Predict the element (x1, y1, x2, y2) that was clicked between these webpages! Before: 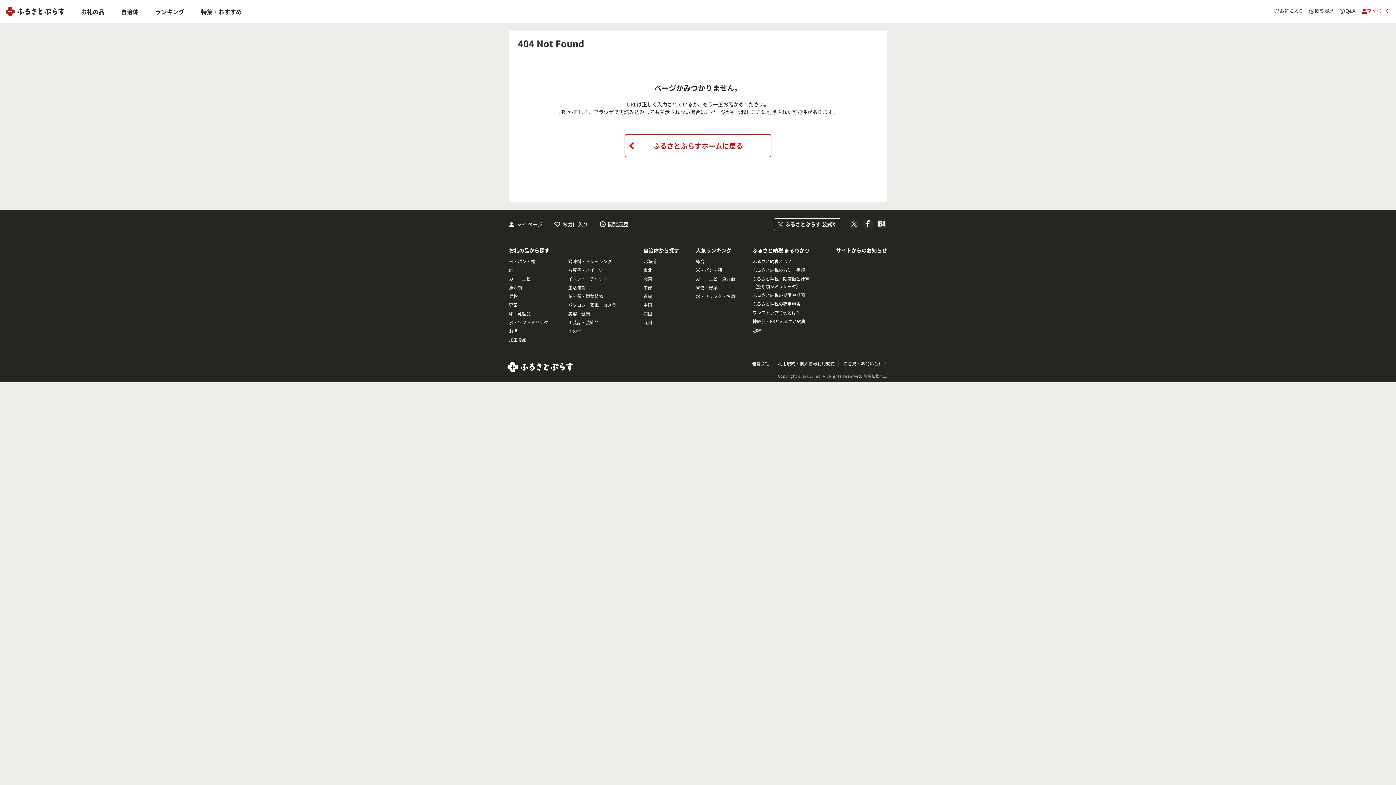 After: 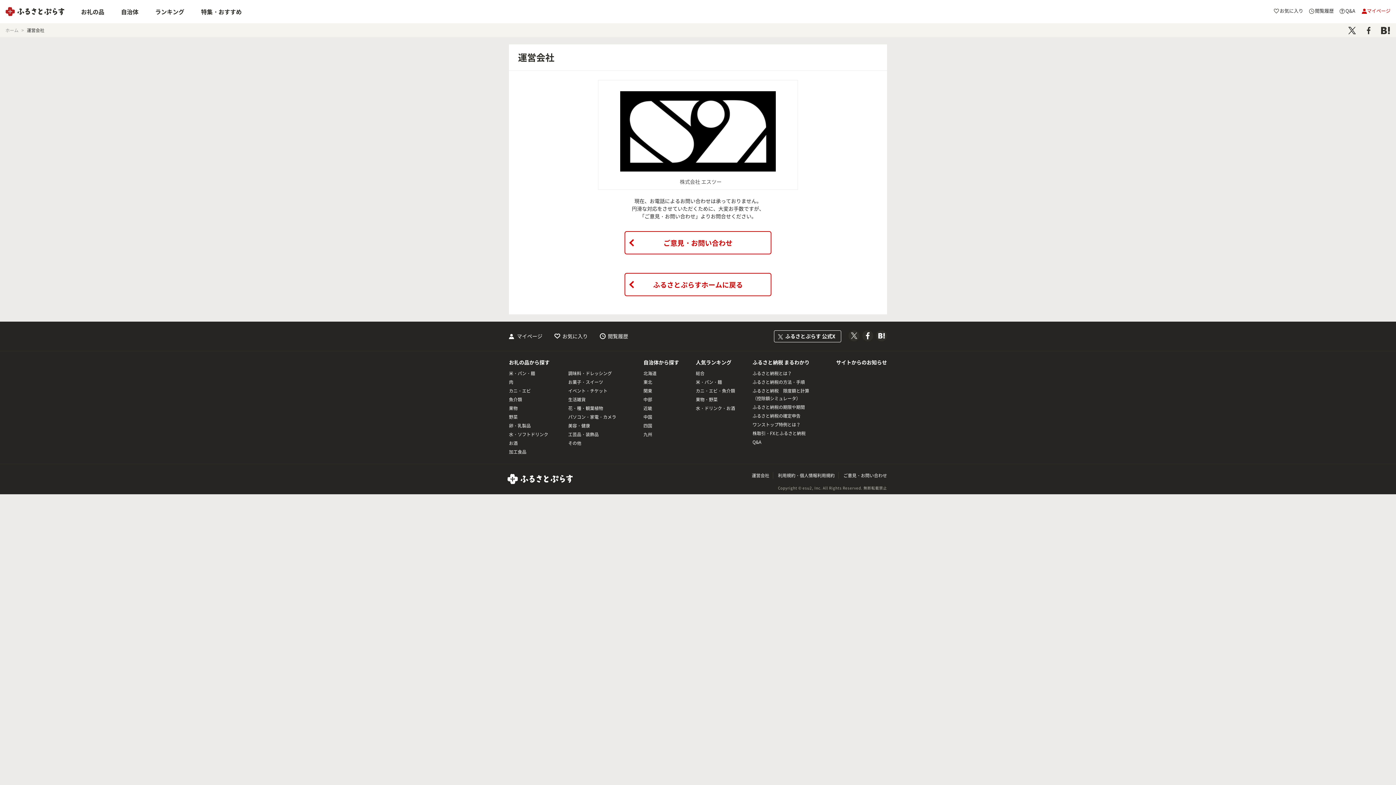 Action: label: 運営会社 bbox: (752, 360, 769, 366)